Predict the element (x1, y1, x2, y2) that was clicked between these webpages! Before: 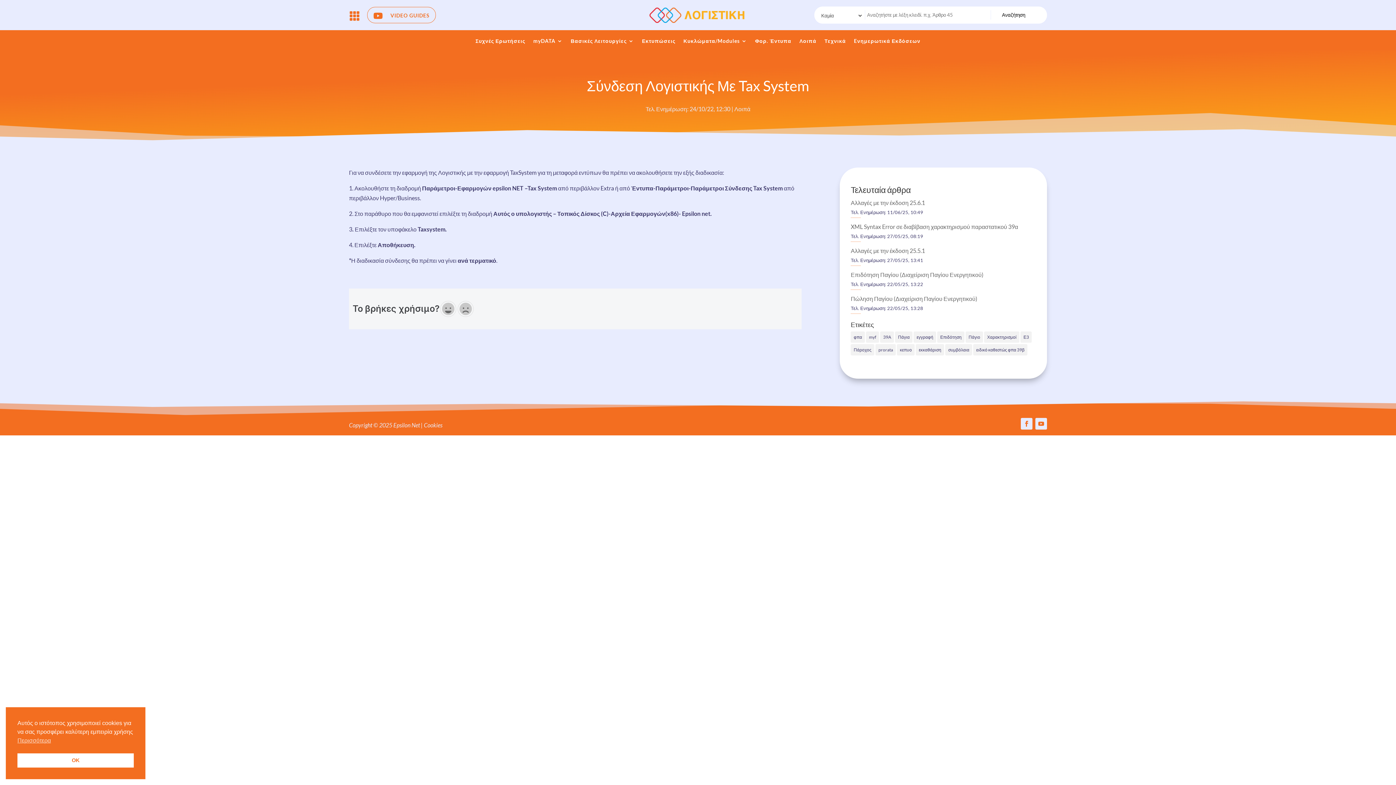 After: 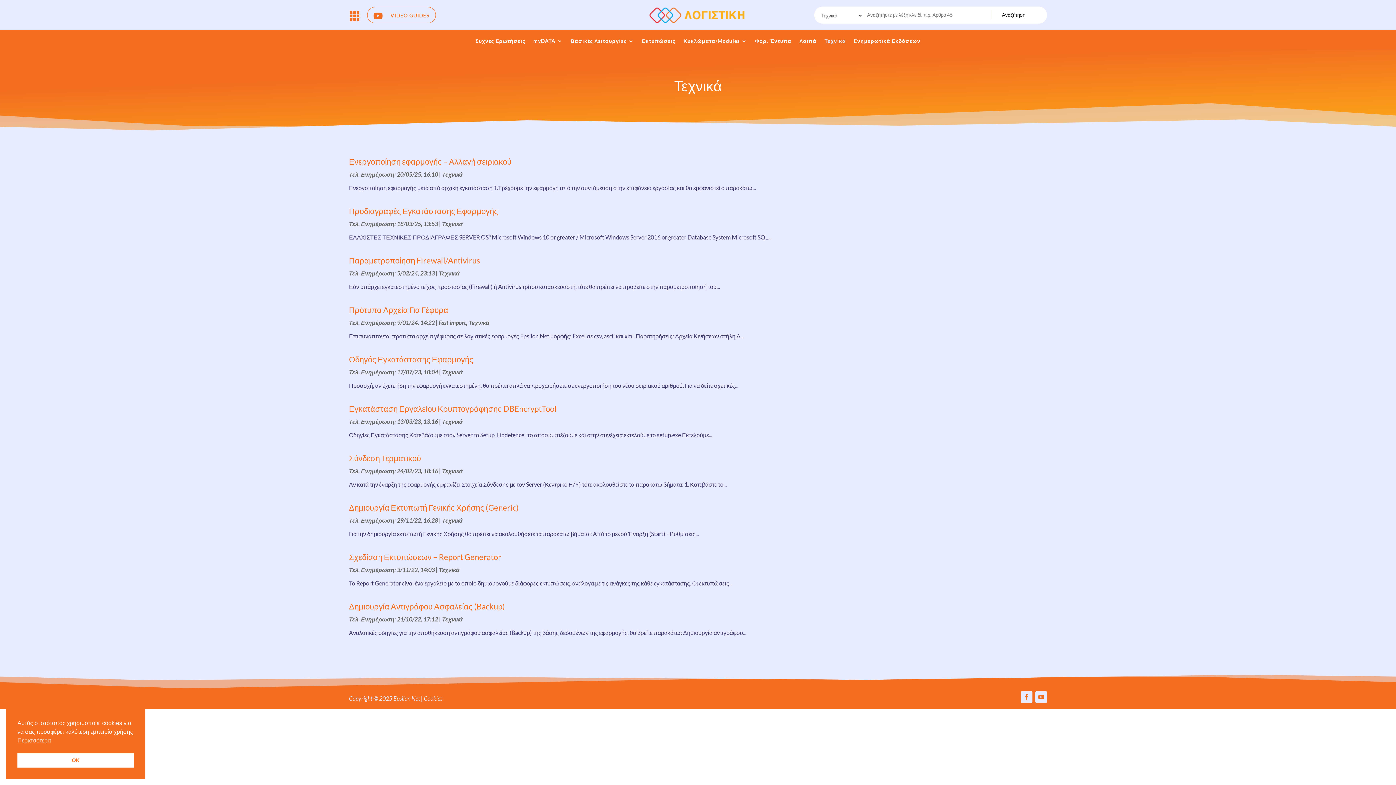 Action: label: Τεχνικά bbox: (824, 38, 846, 46)